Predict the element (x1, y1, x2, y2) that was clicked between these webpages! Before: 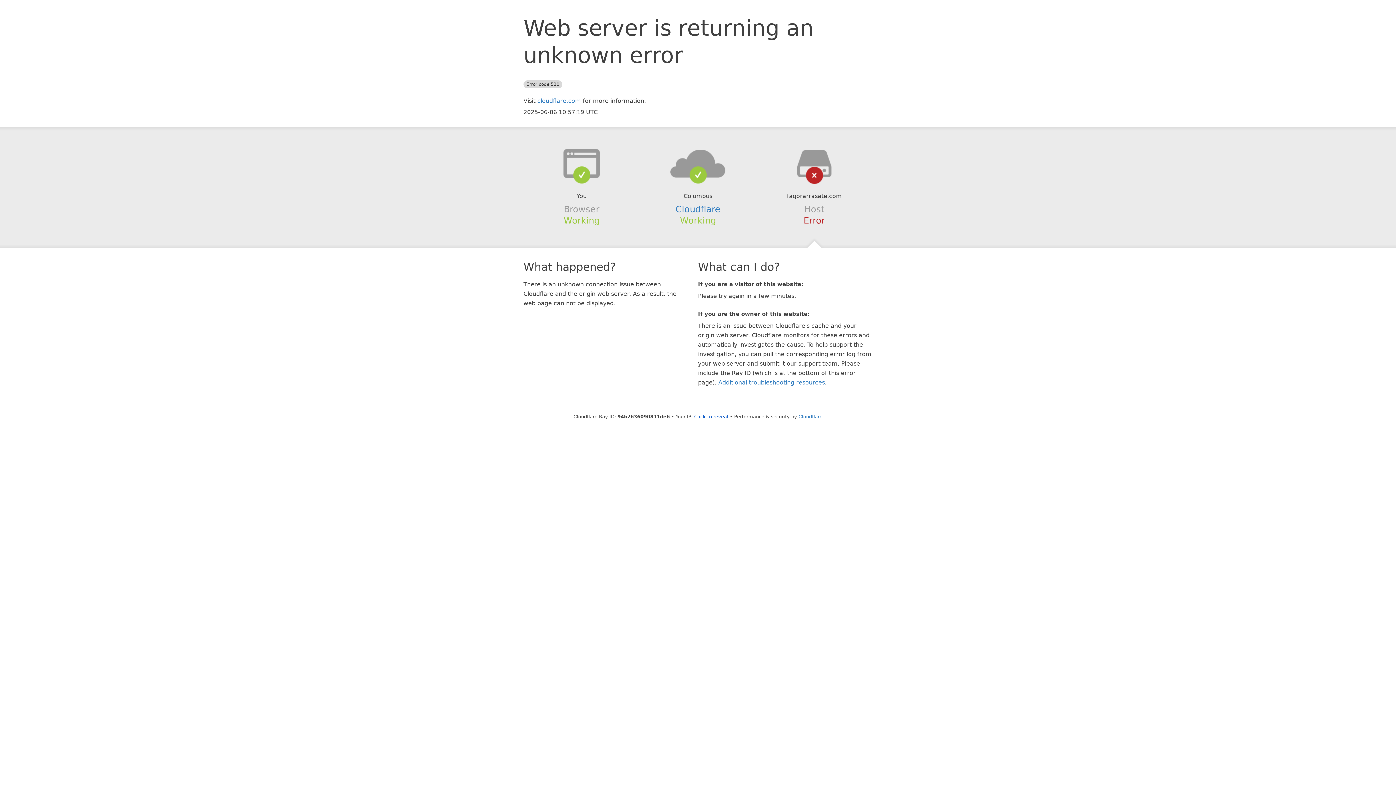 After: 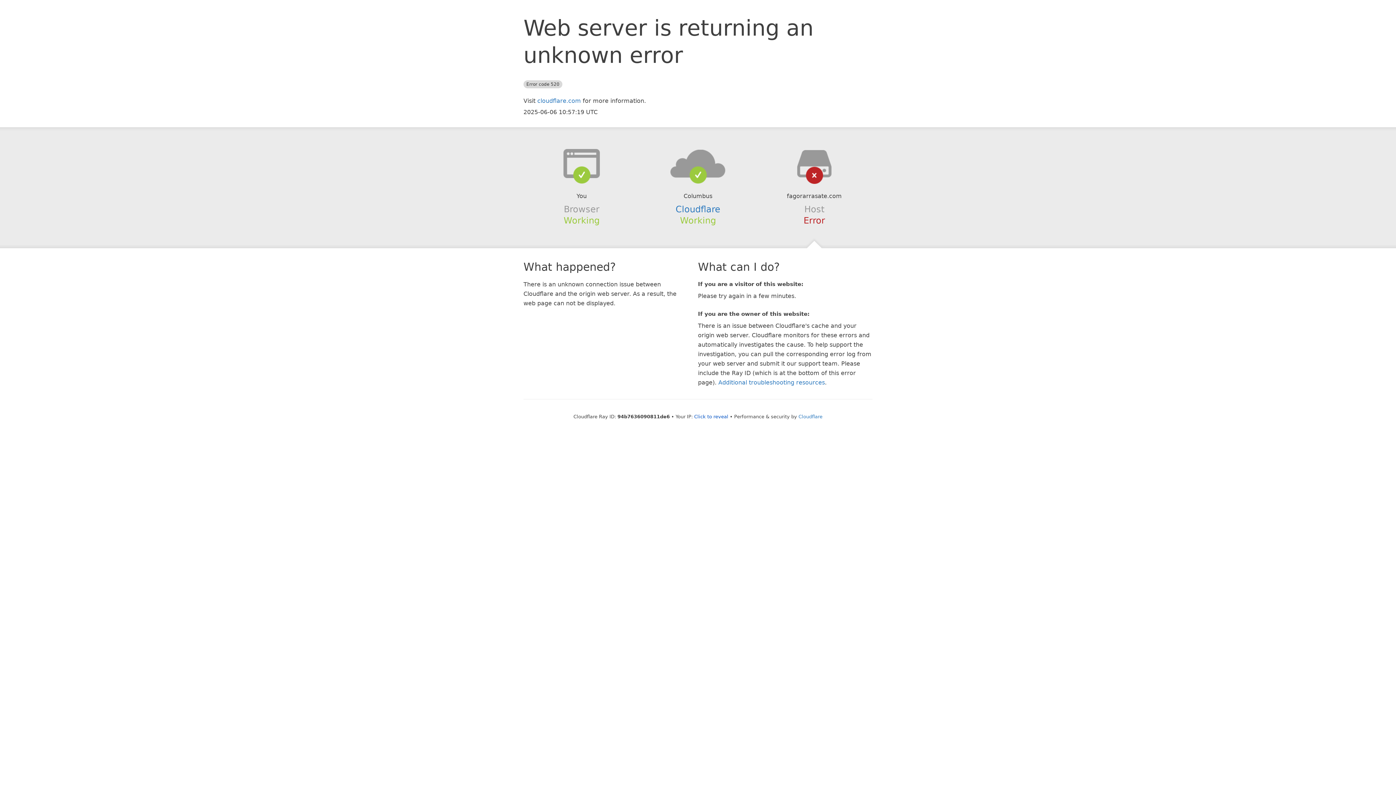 Action: bbox: (639, 148, 756, 178)